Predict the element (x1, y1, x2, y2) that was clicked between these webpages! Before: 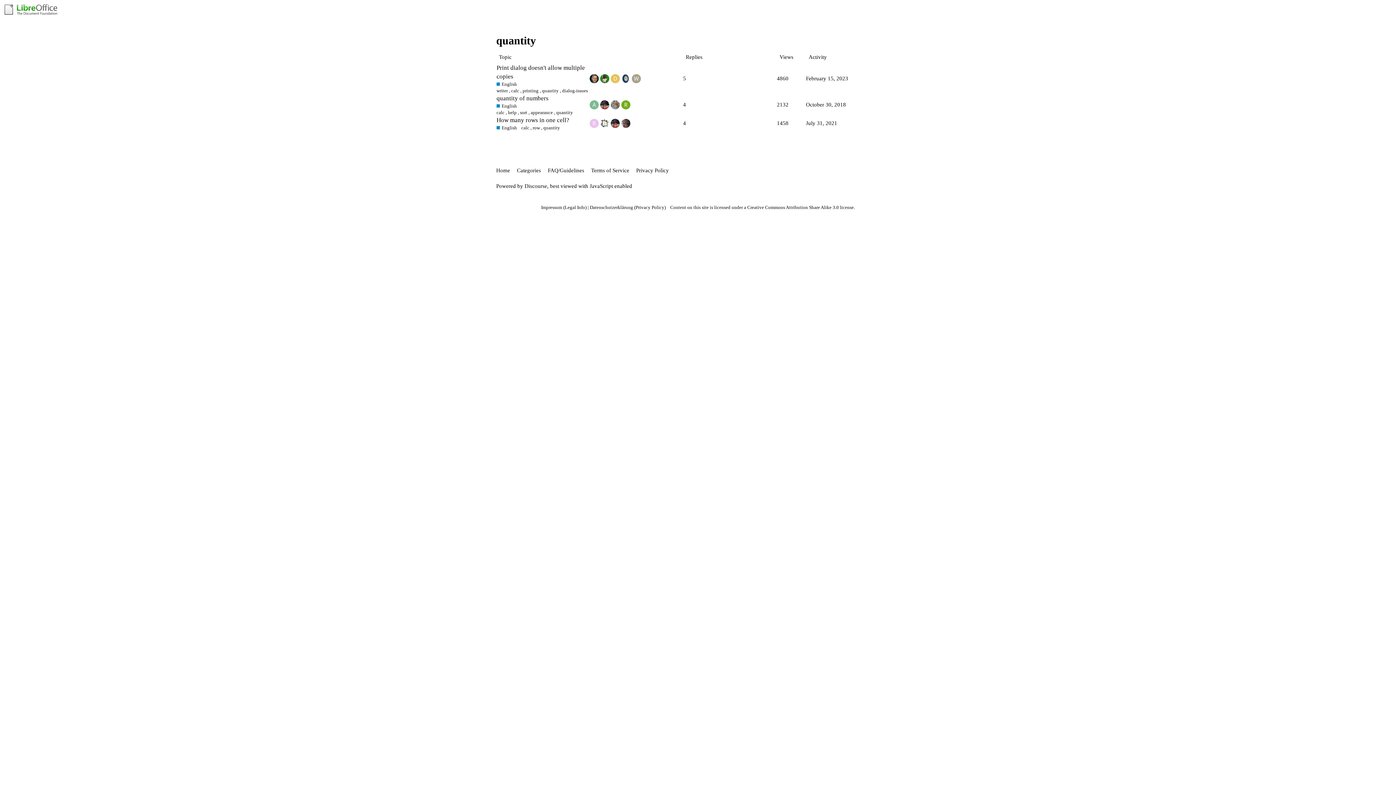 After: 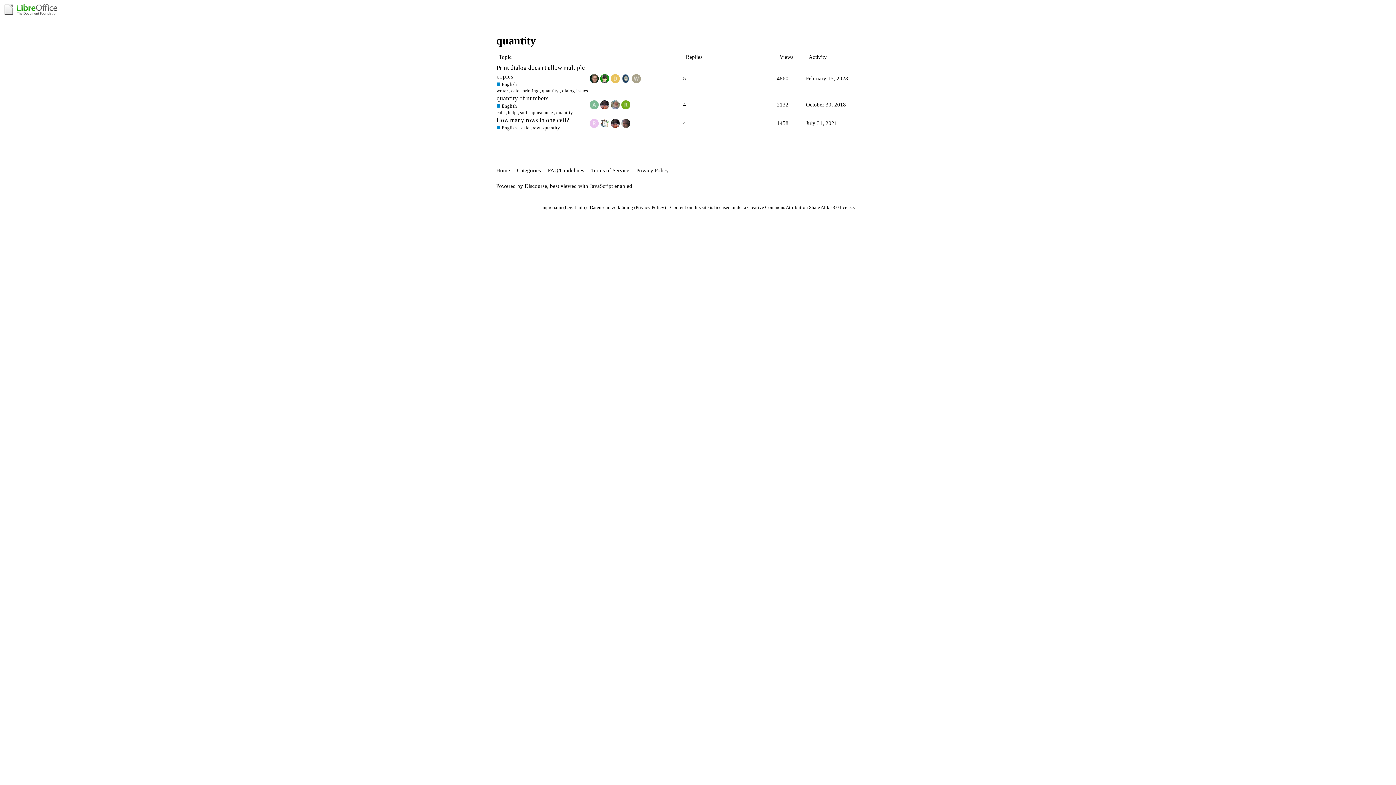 Action: bbox: (543, 124, 560, 131) label: quantity